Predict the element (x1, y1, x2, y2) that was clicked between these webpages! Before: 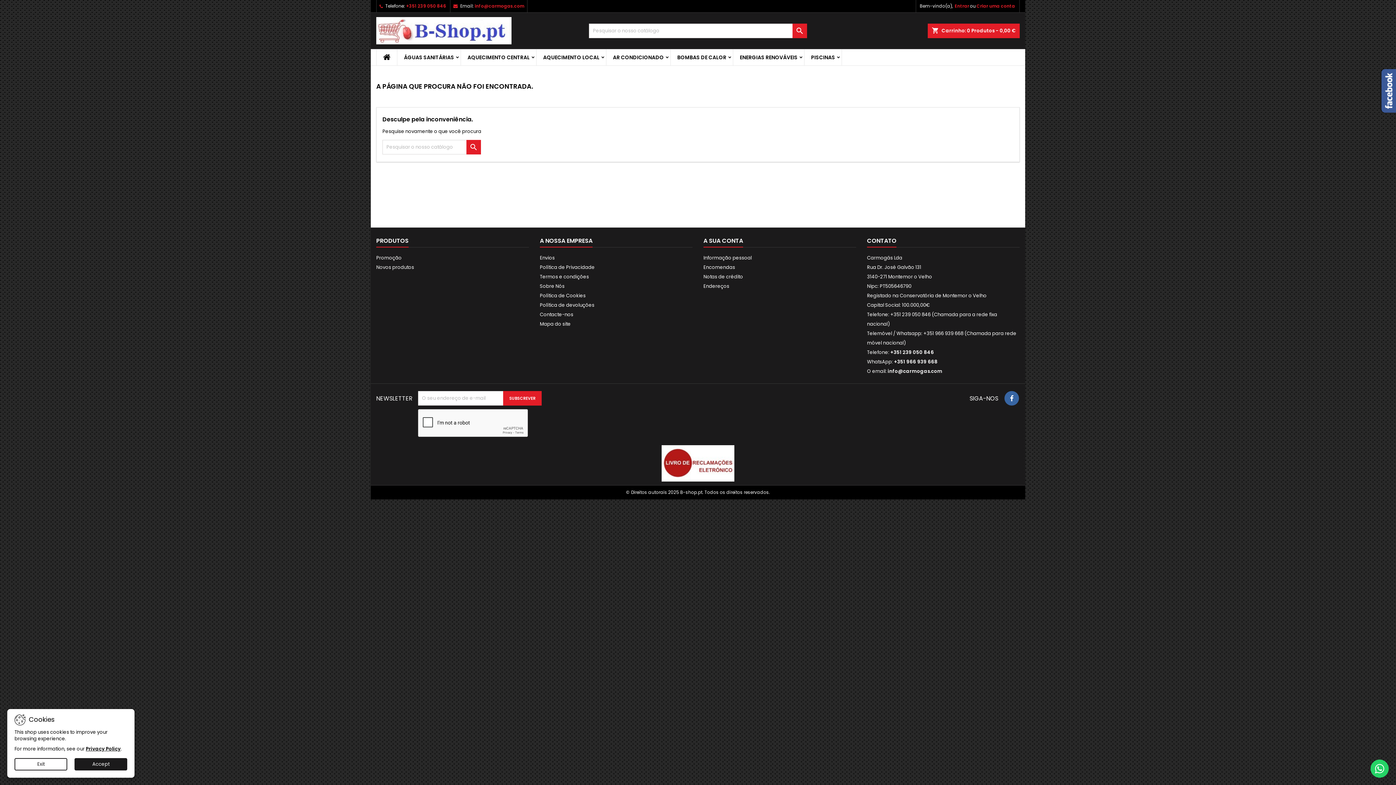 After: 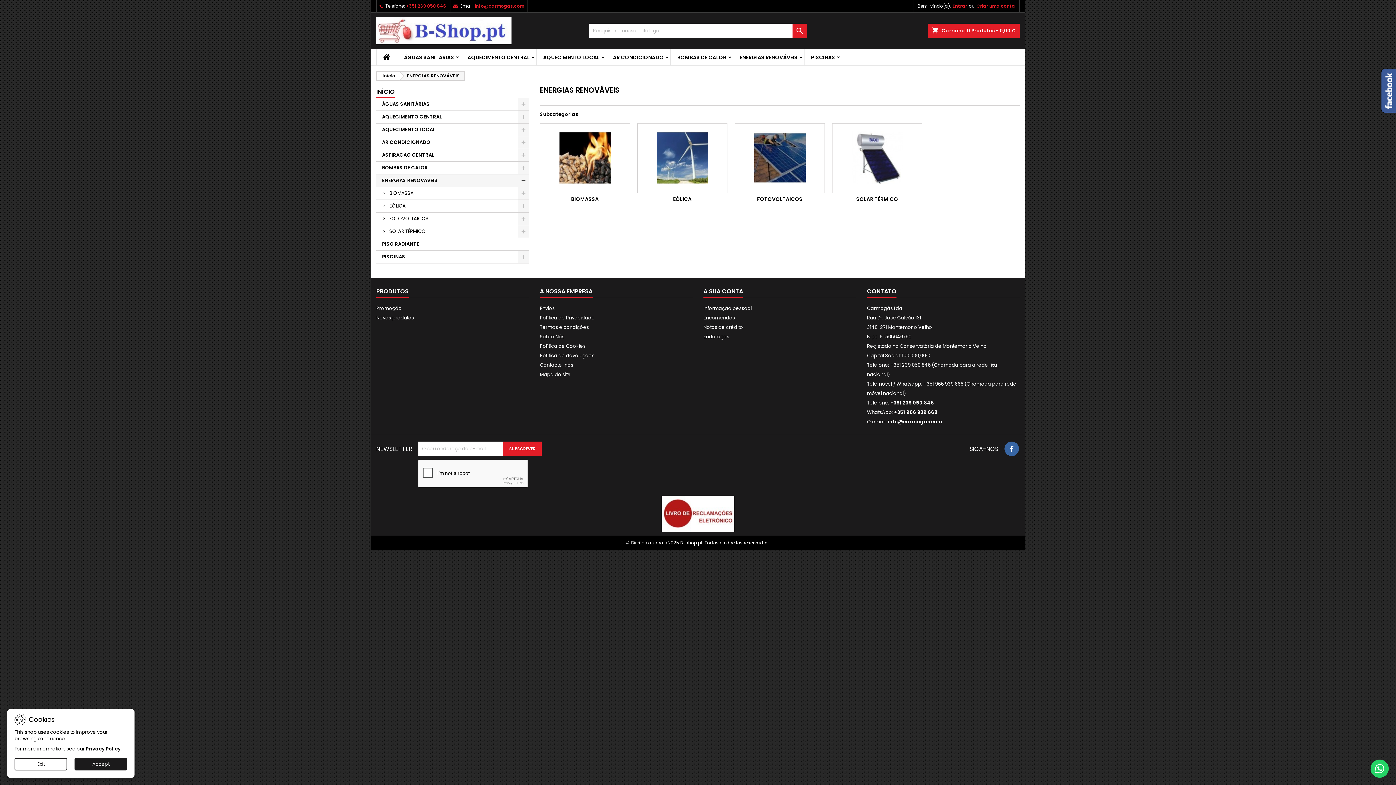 Action: bbox: (733, 49, 804, 65) label: ENERGIAS RENOVÁVEIS